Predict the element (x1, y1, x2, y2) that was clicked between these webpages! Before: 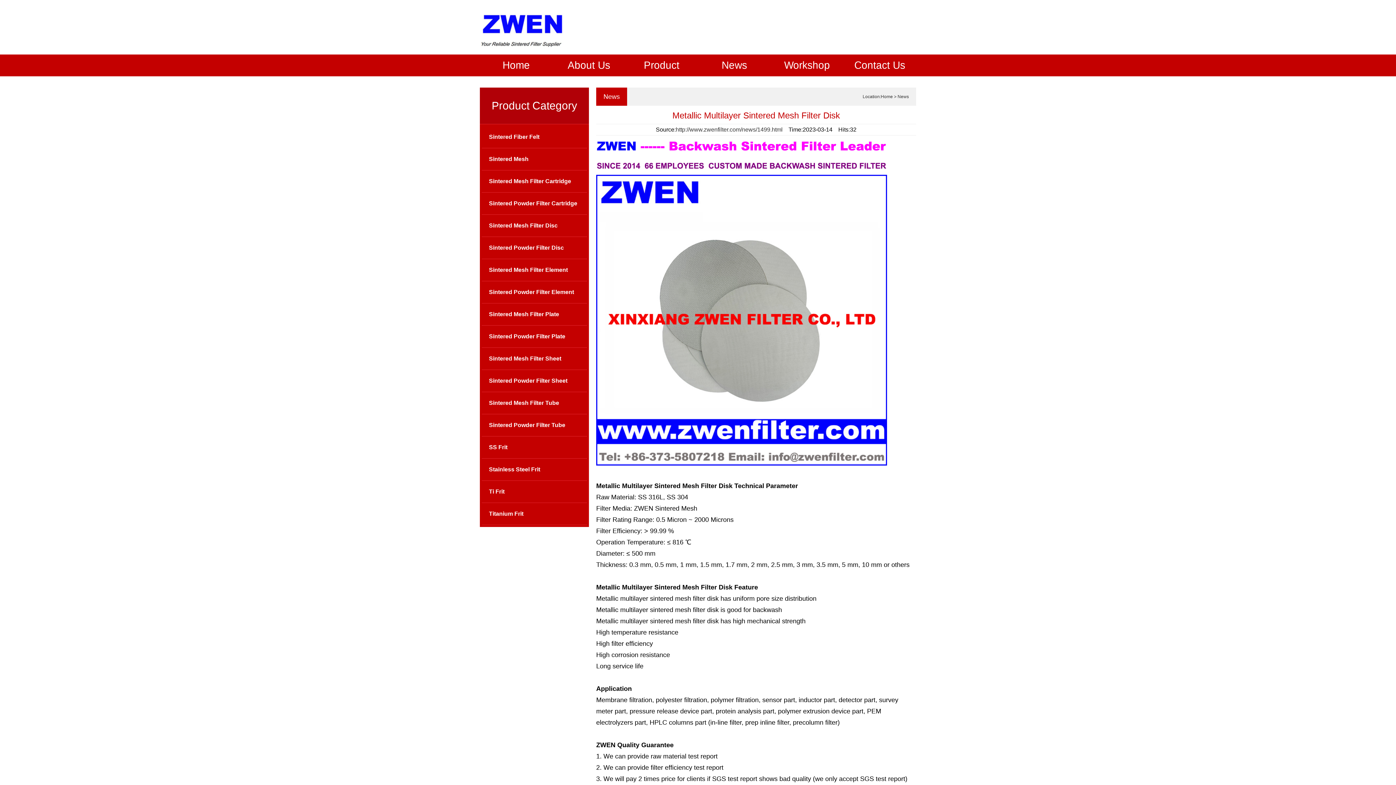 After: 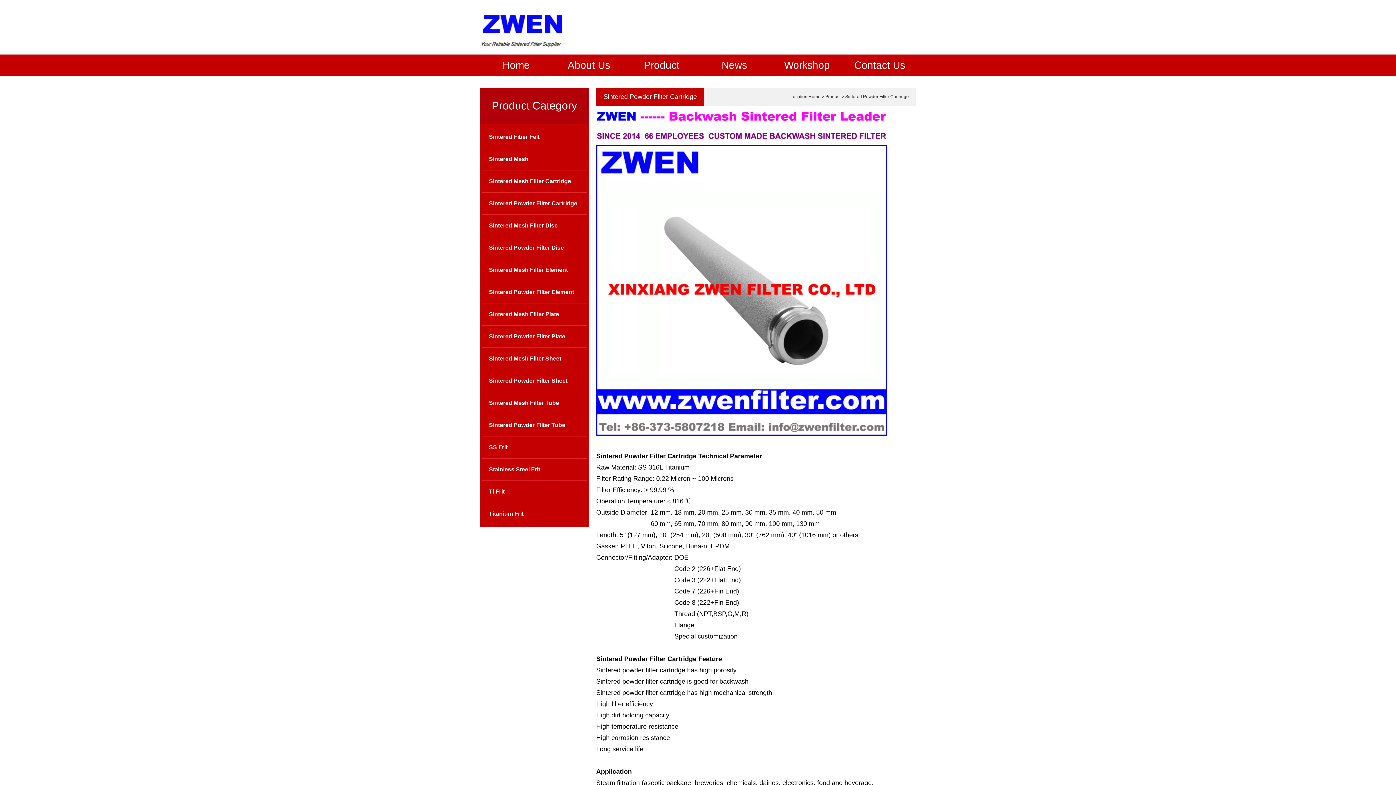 Action: bbox: (481, 192, 587, 214) label: Sintered Powder Filter Cartridge